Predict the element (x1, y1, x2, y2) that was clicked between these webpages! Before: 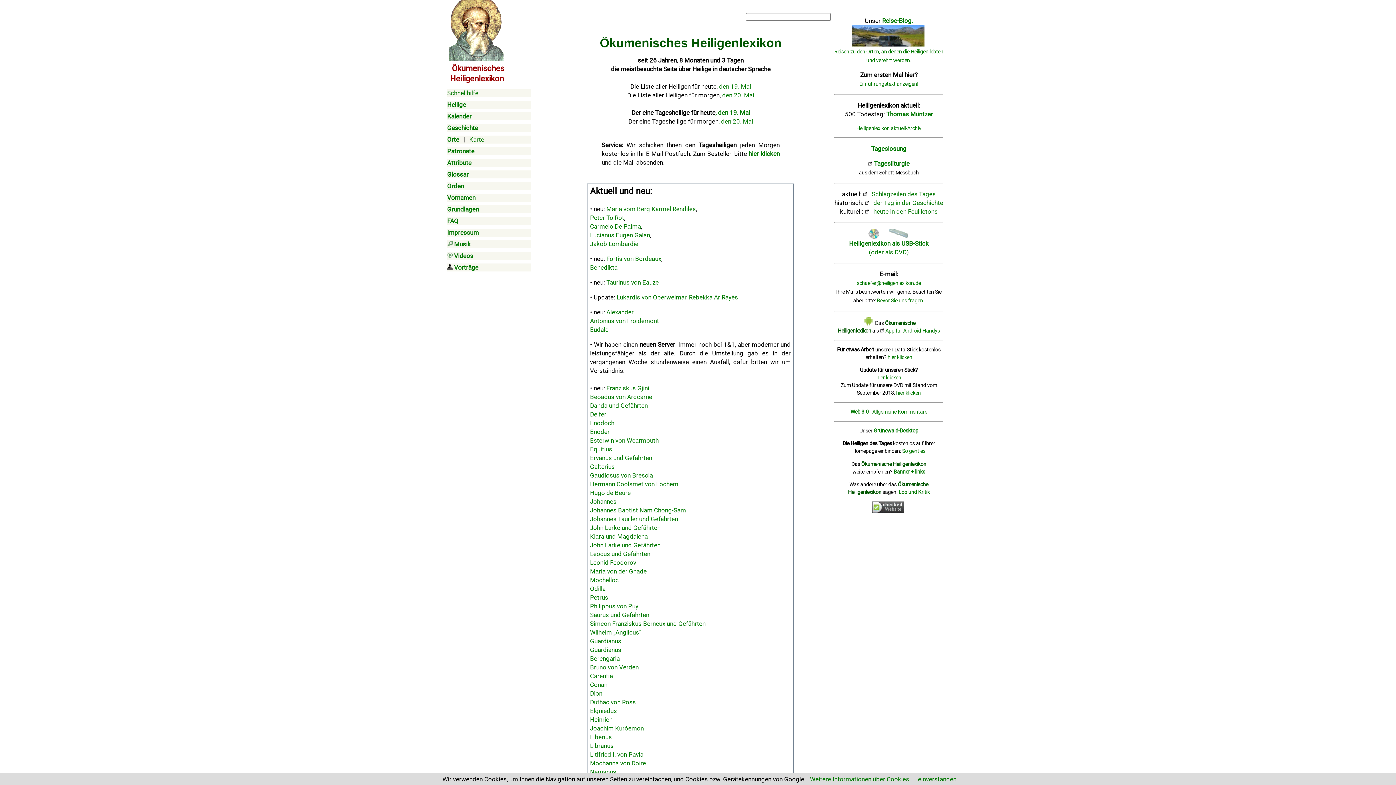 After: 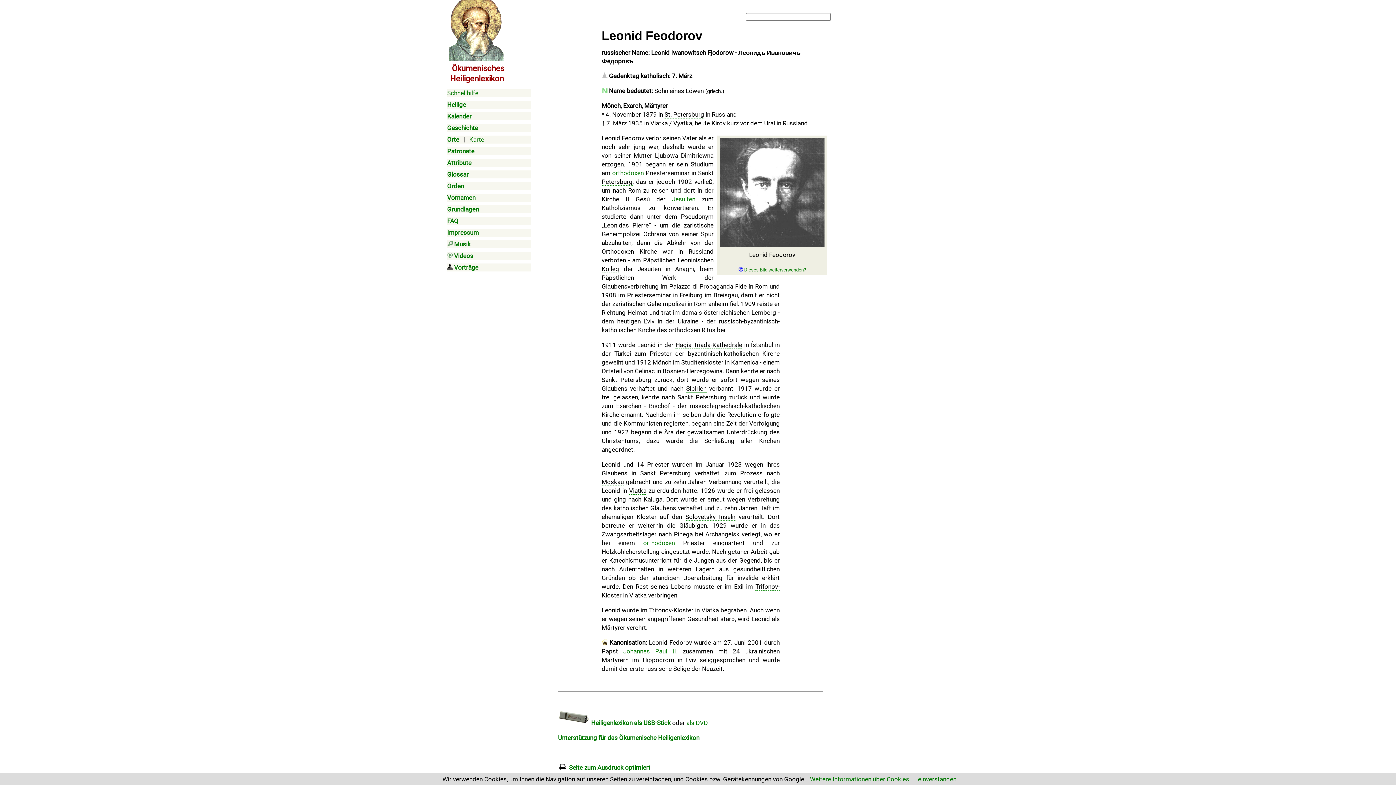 Action: label: Leonid Feodorov bbox: (590, 559, 636, 566)